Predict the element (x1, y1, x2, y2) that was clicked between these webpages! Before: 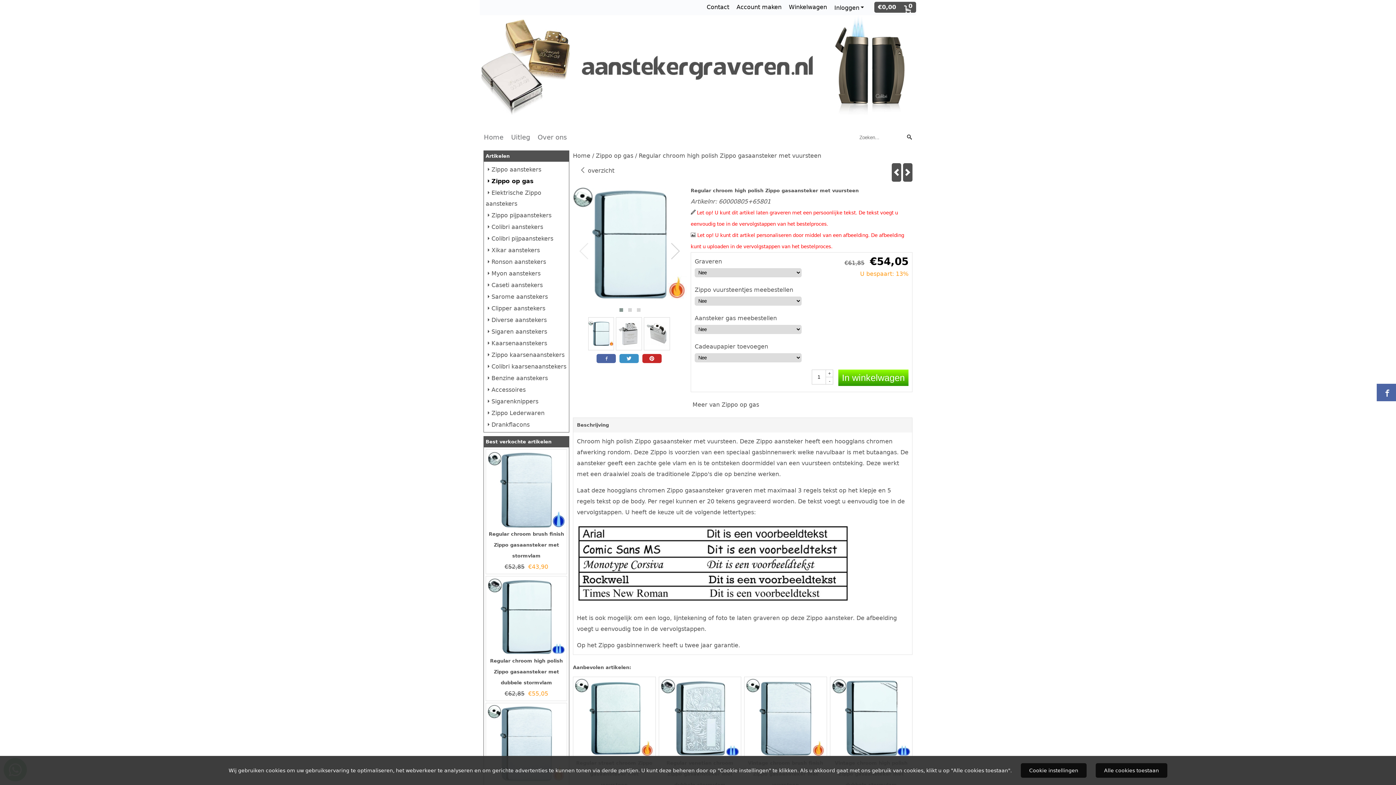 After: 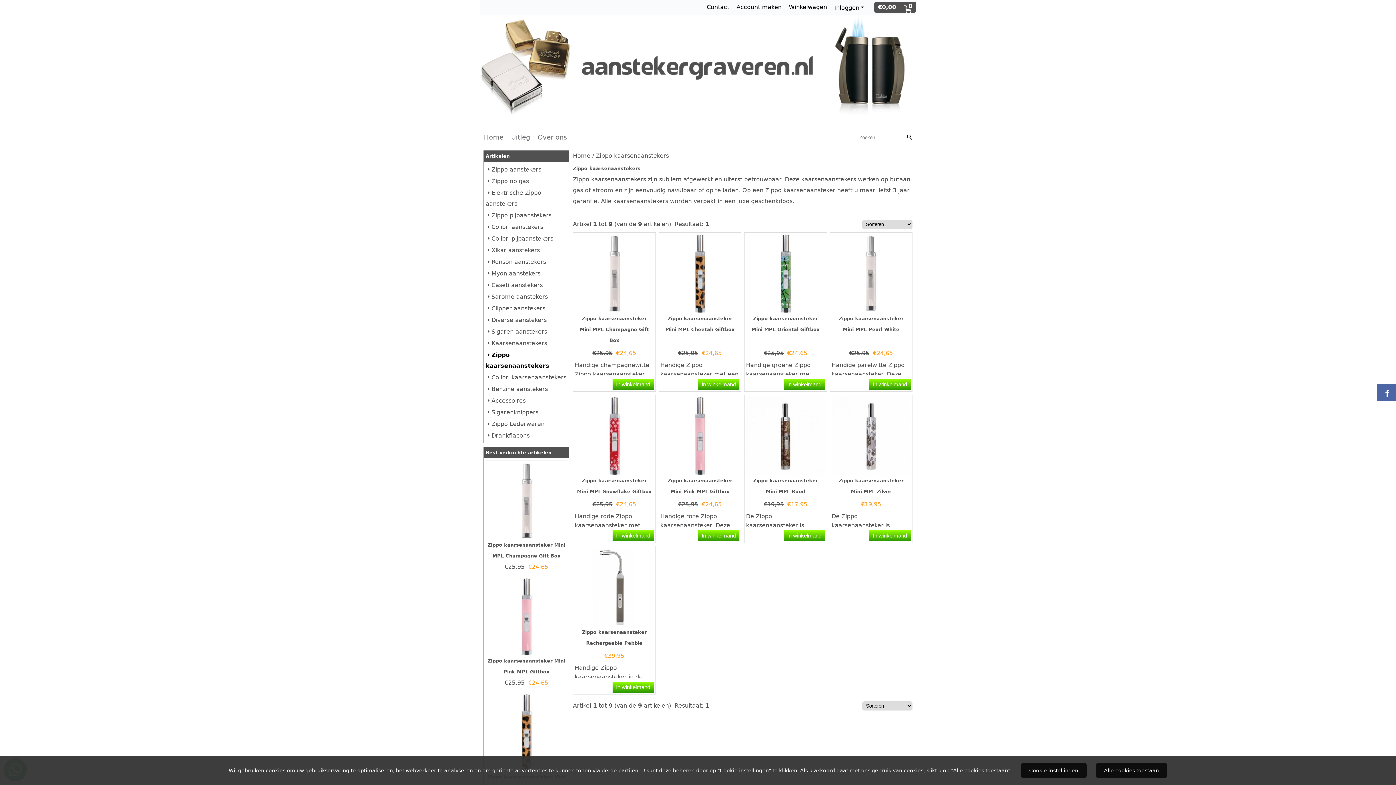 Action: bbox: (485, 351, 564, 358) label: Zippo kaarsenaanstekers